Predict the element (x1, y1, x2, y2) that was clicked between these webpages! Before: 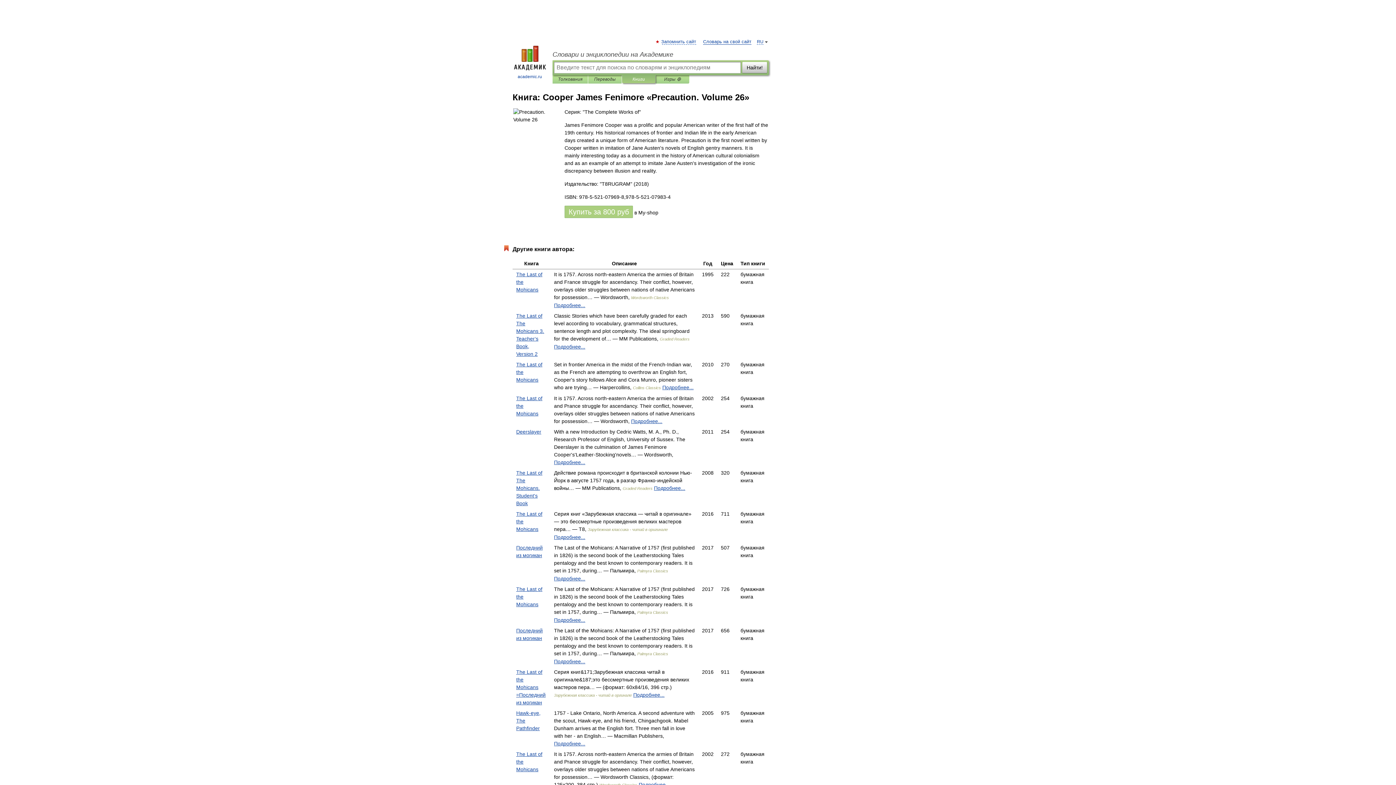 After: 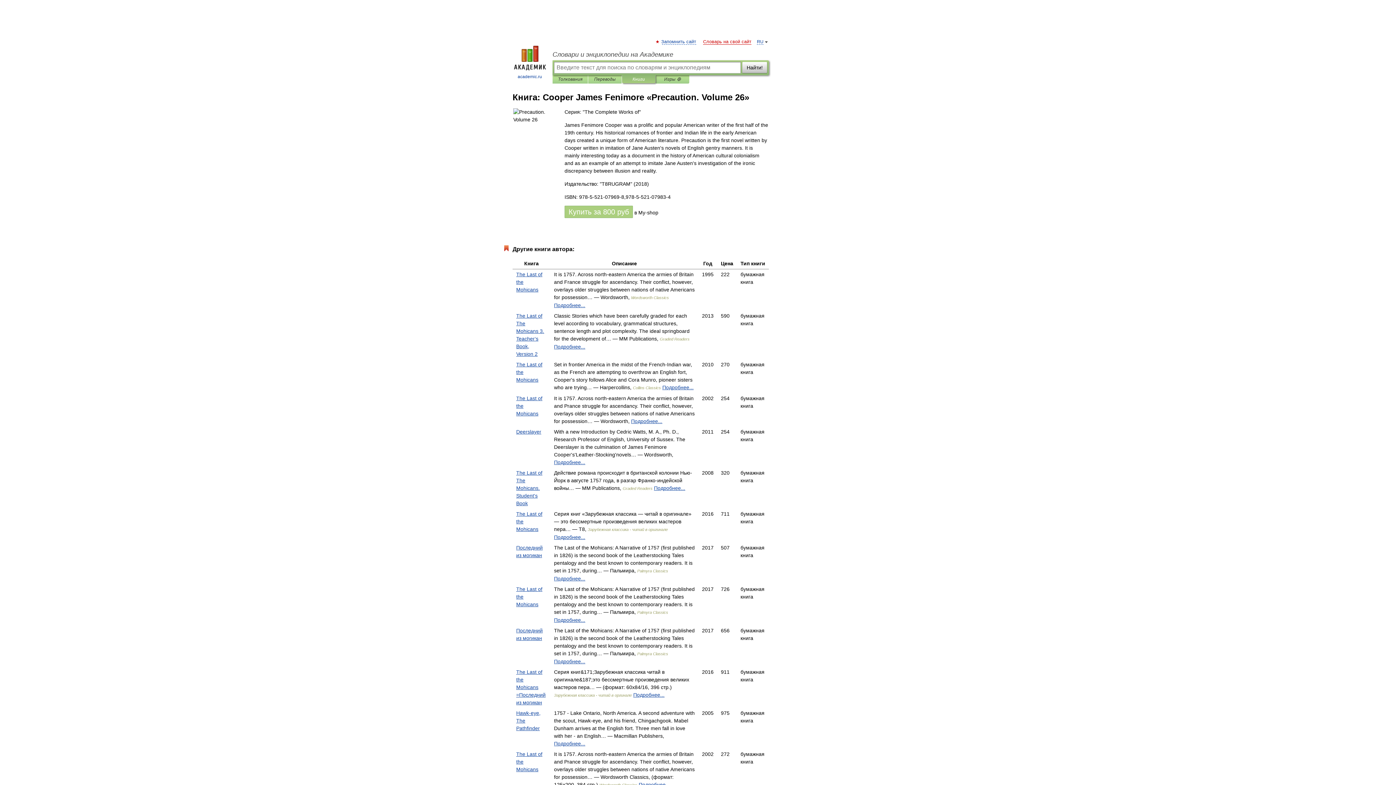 Action: bbox: (703, 39, 751, 44) label: Словарь на свой сайт